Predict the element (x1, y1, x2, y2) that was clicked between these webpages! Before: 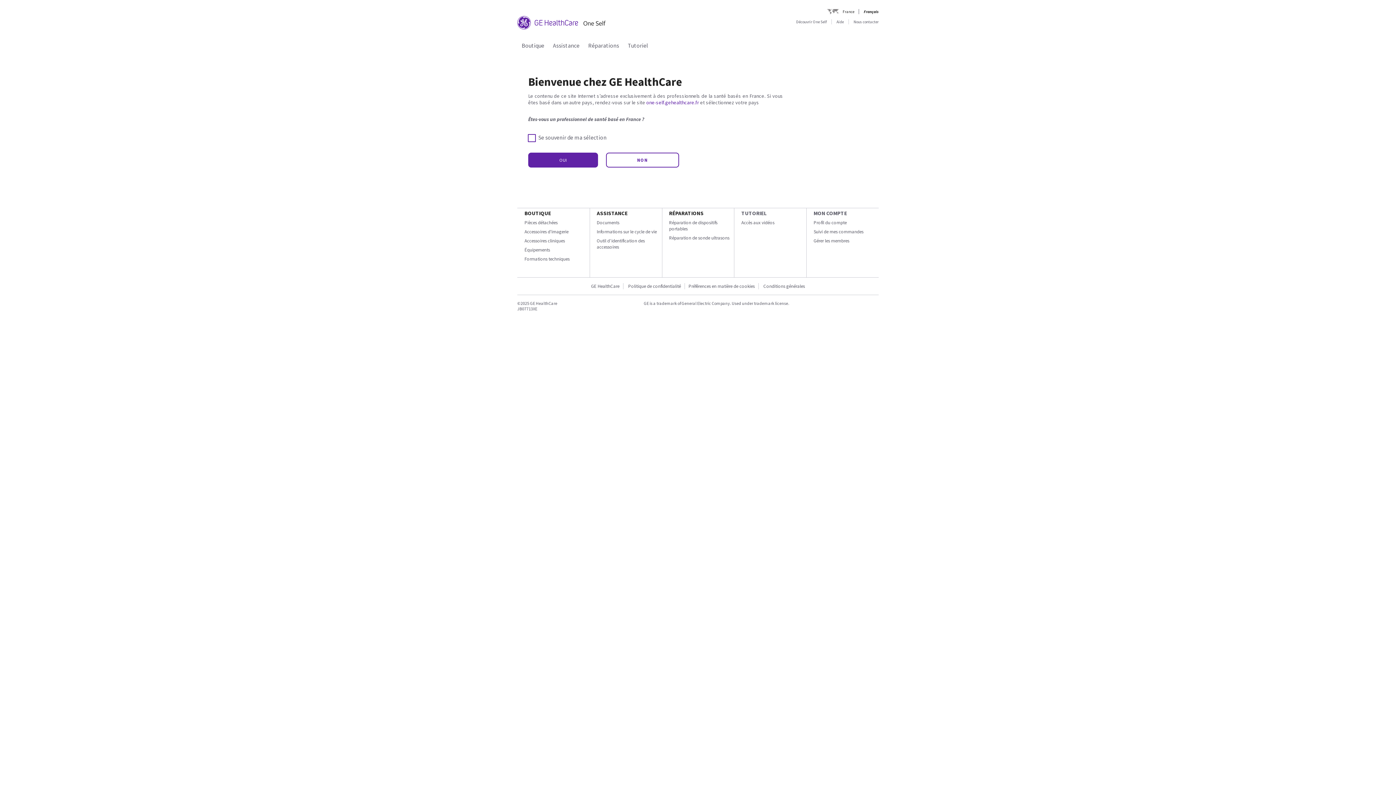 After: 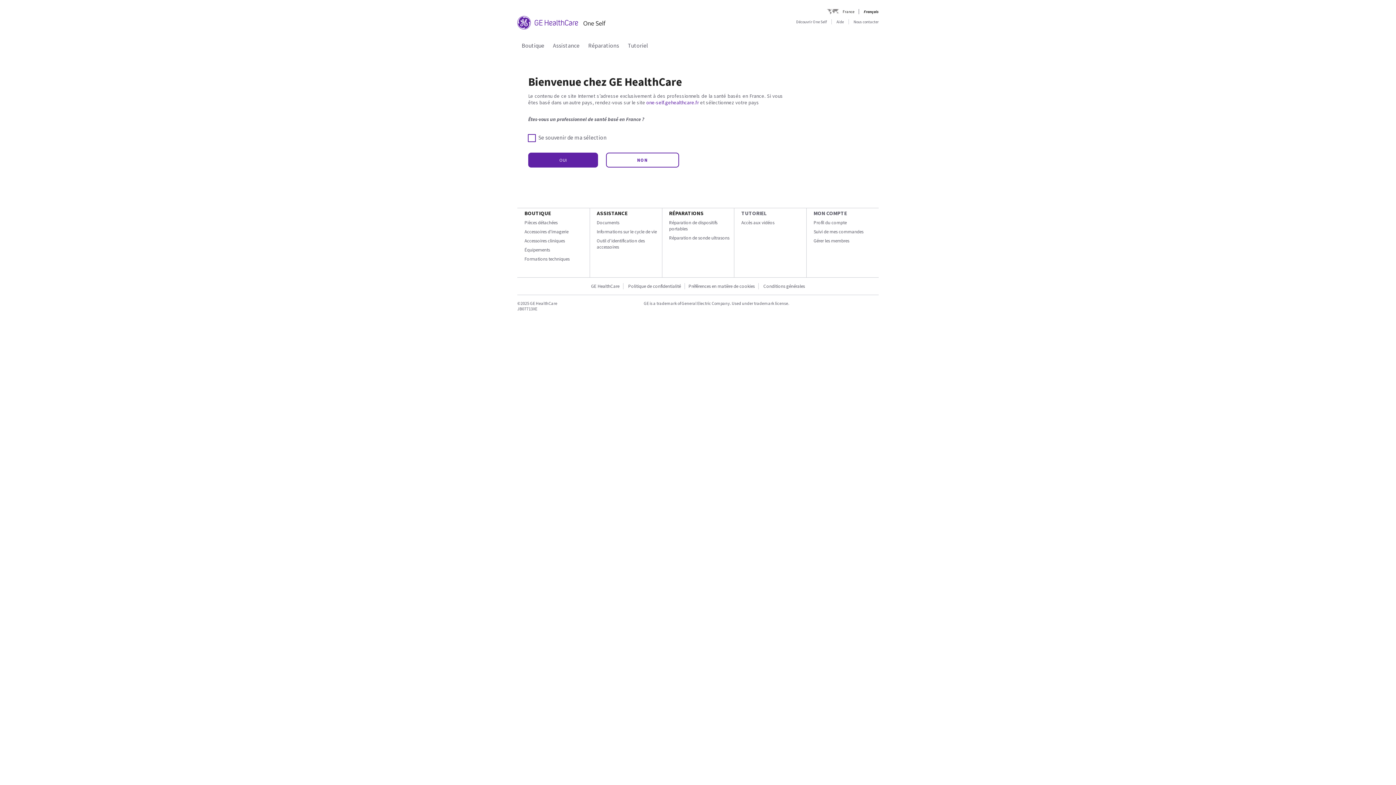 Action: label: Profil du compte bbox: (813, 219, 846, 225)